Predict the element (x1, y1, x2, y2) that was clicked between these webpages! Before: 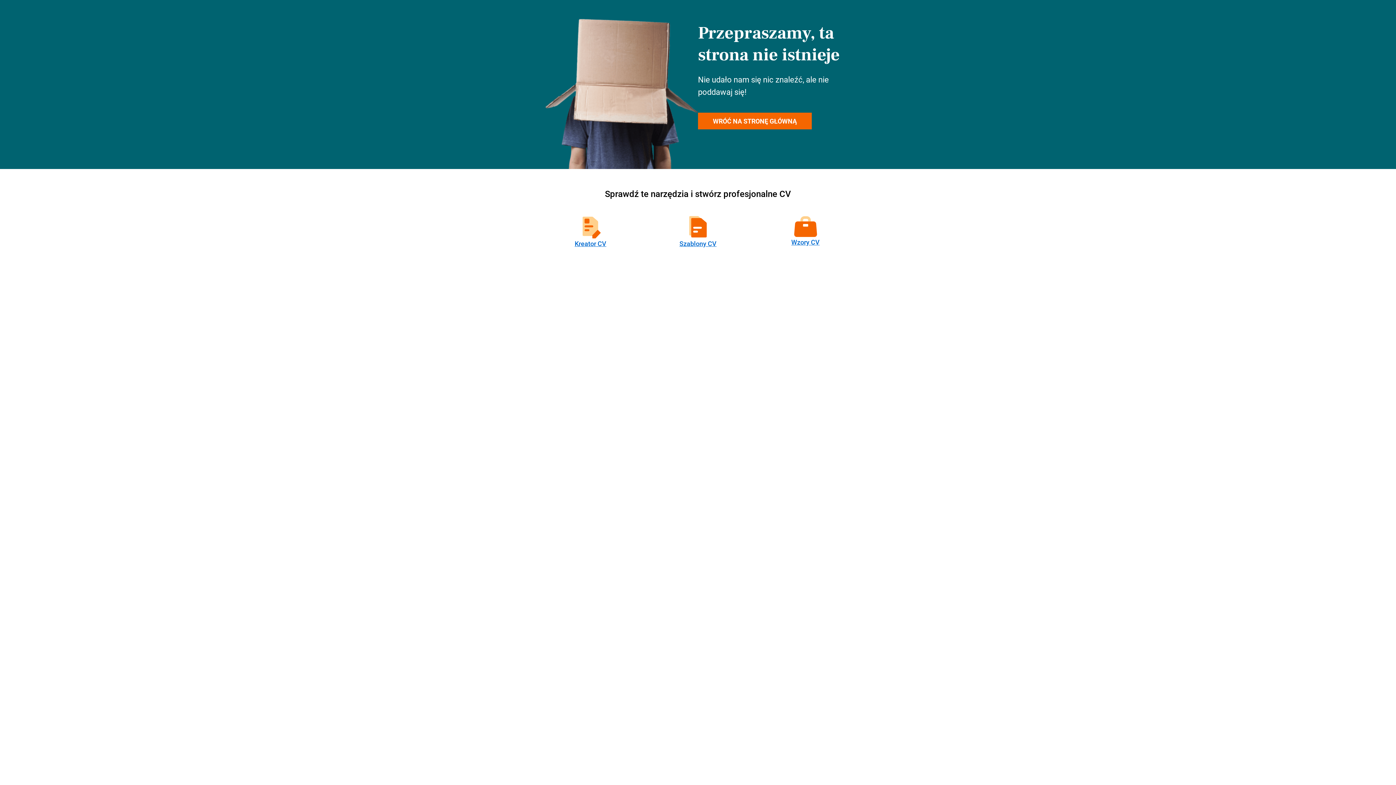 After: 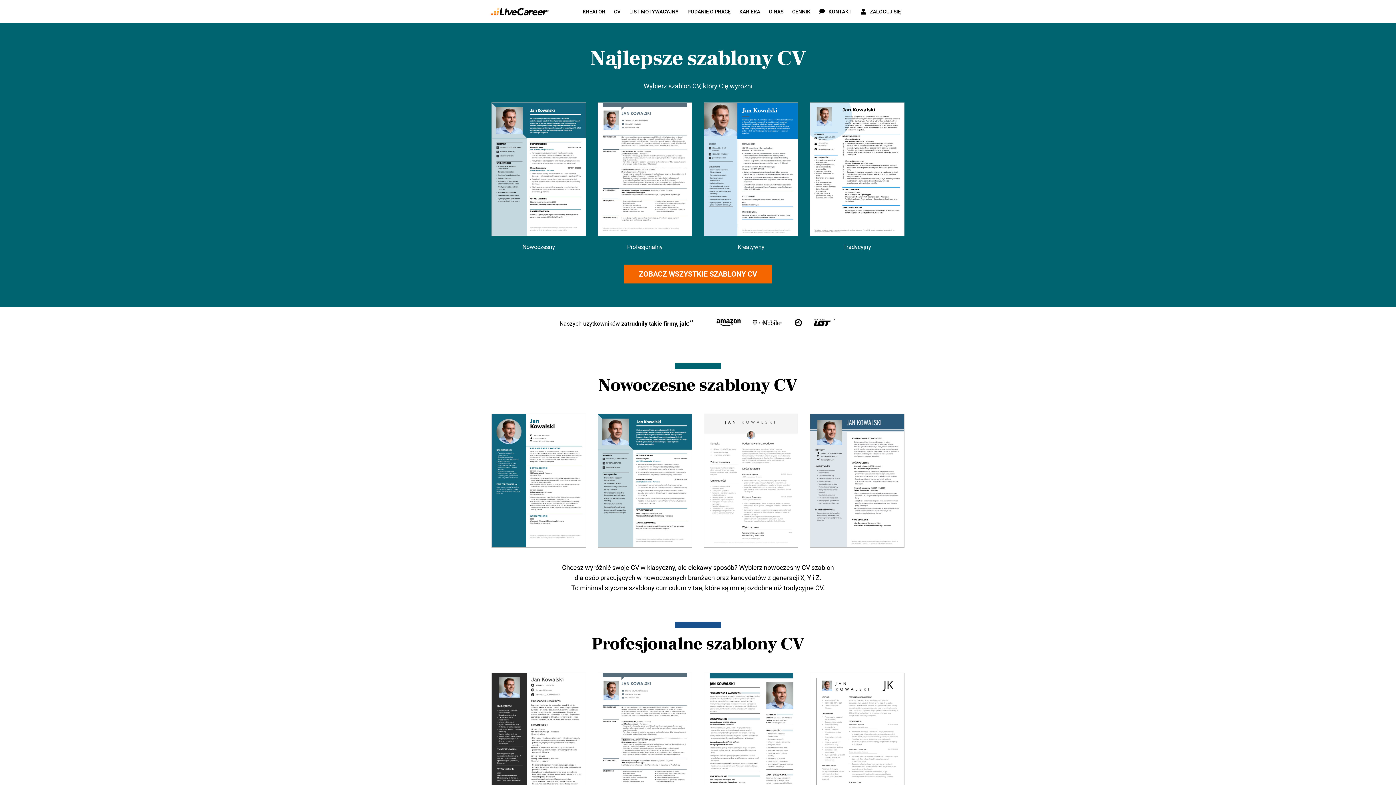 Action: label: Szablony CV bbox: (644, 215, 751, 248)